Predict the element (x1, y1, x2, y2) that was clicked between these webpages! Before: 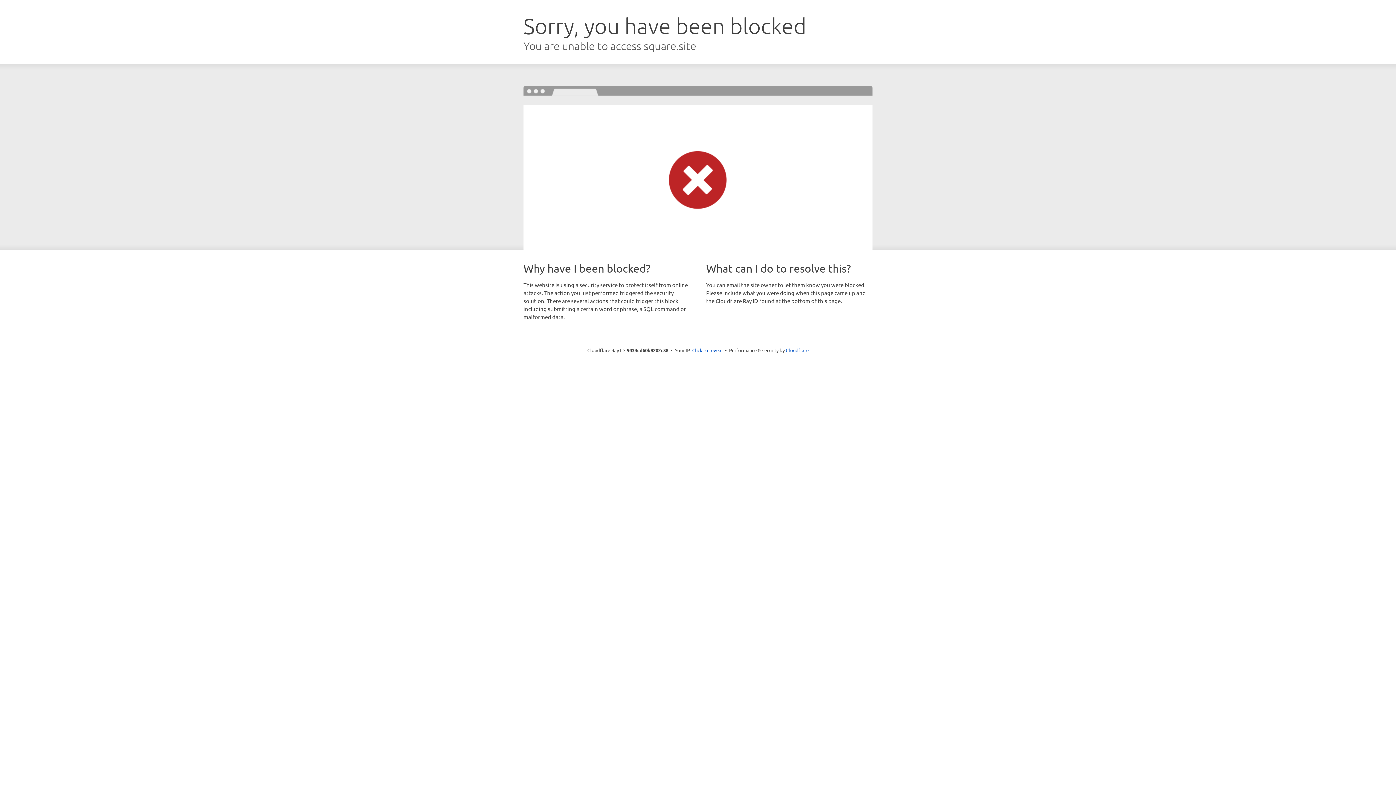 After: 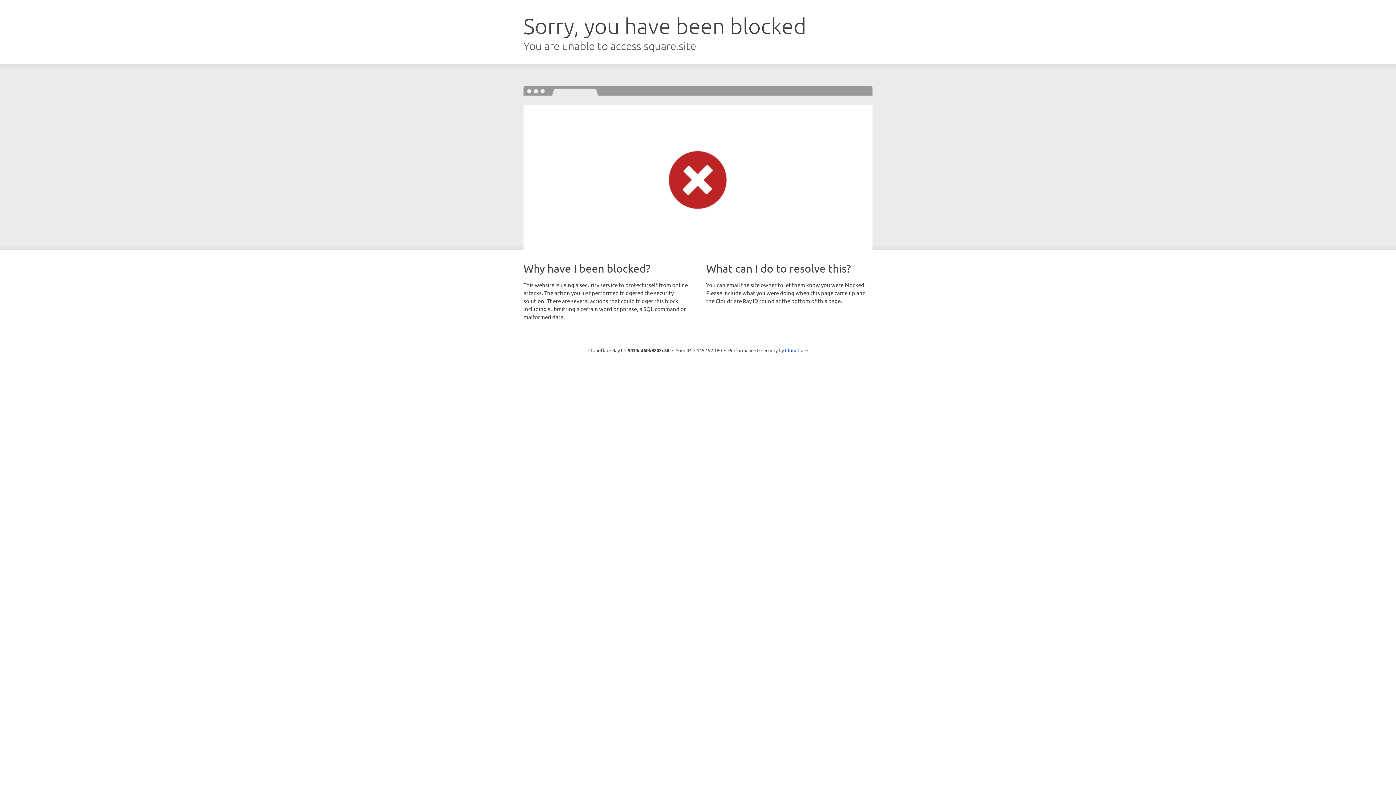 Action: label: Click to reveal bbox: (692, 346, 722, 353)